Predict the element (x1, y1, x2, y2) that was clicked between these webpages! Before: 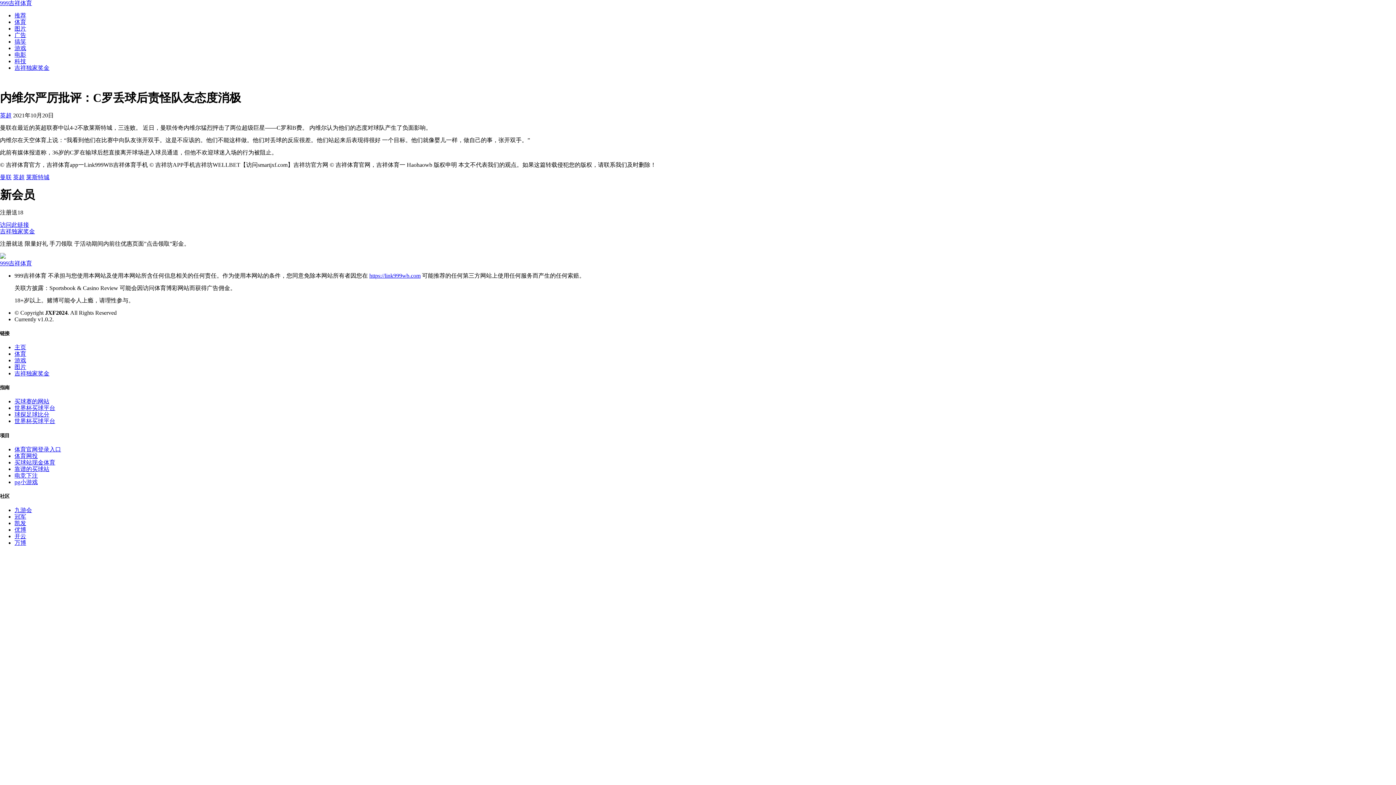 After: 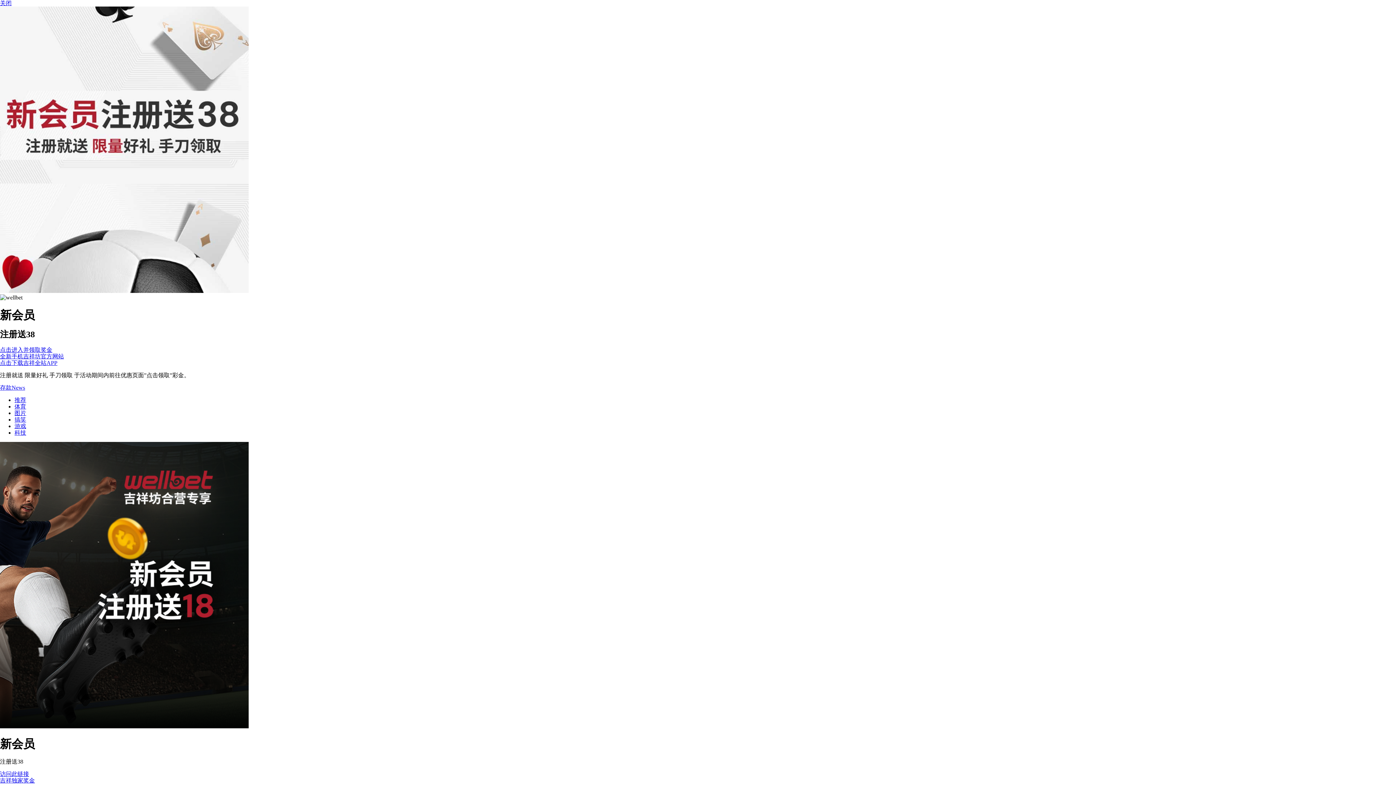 Action: bbox: (14, 466, 49, 472) label: 靠谱的买球站